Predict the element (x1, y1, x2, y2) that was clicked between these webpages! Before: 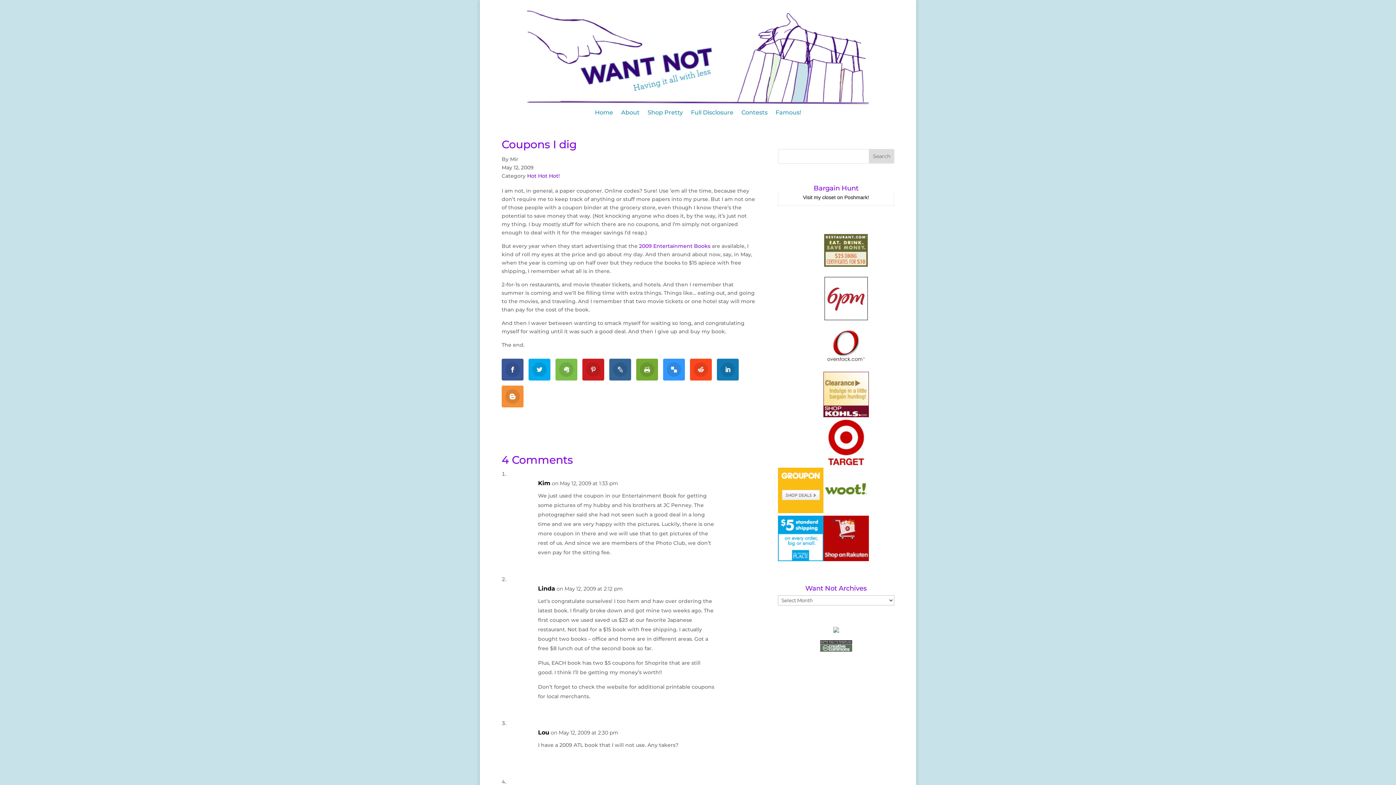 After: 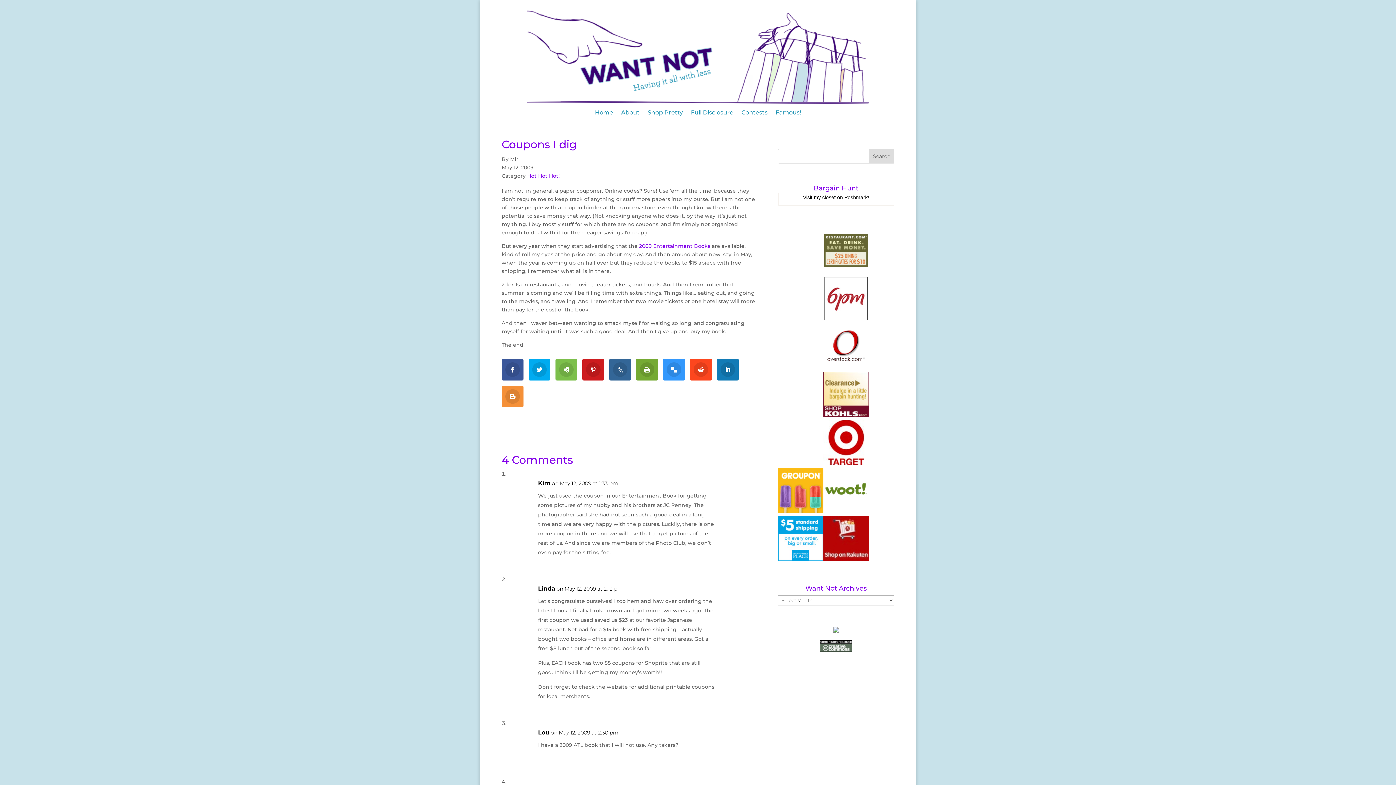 Action: bbox: (823, 556, 868, 562)